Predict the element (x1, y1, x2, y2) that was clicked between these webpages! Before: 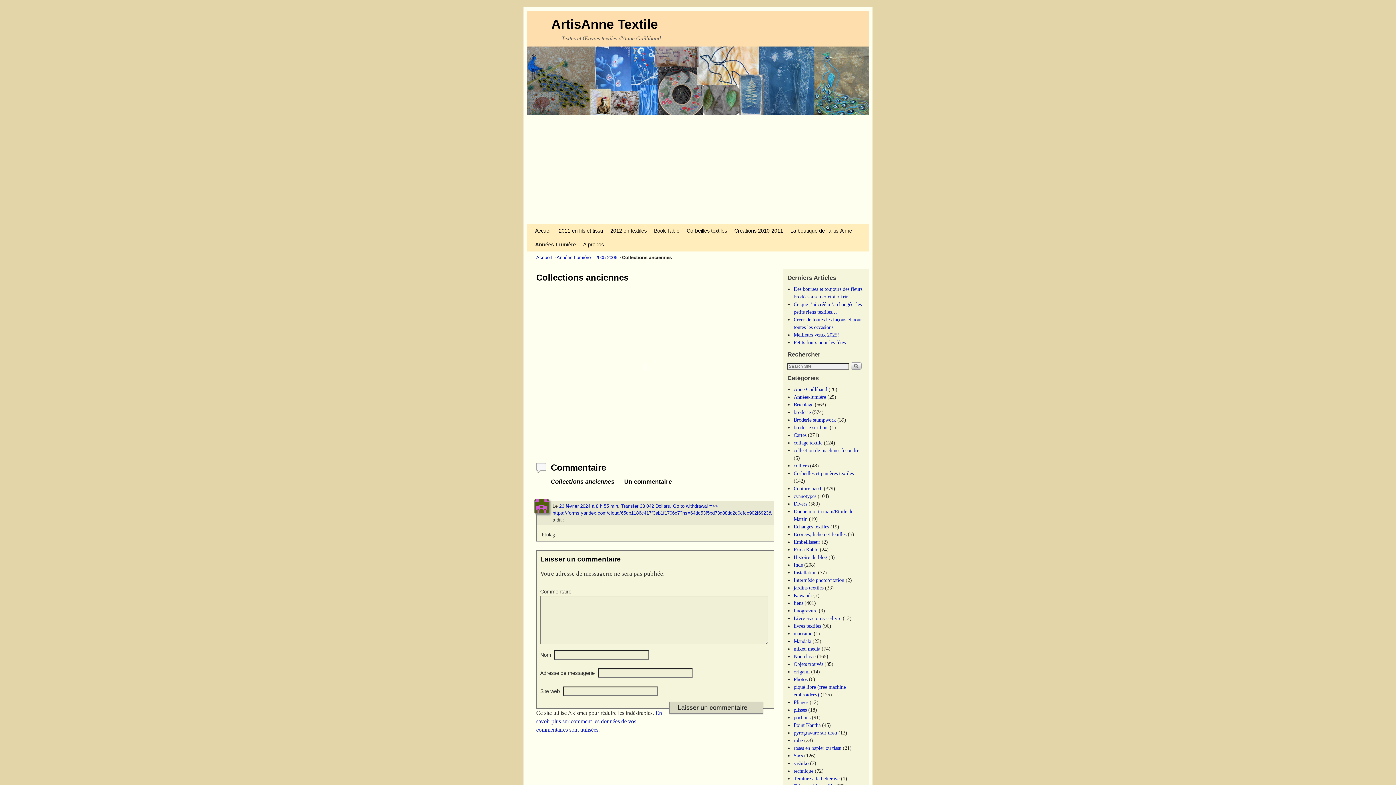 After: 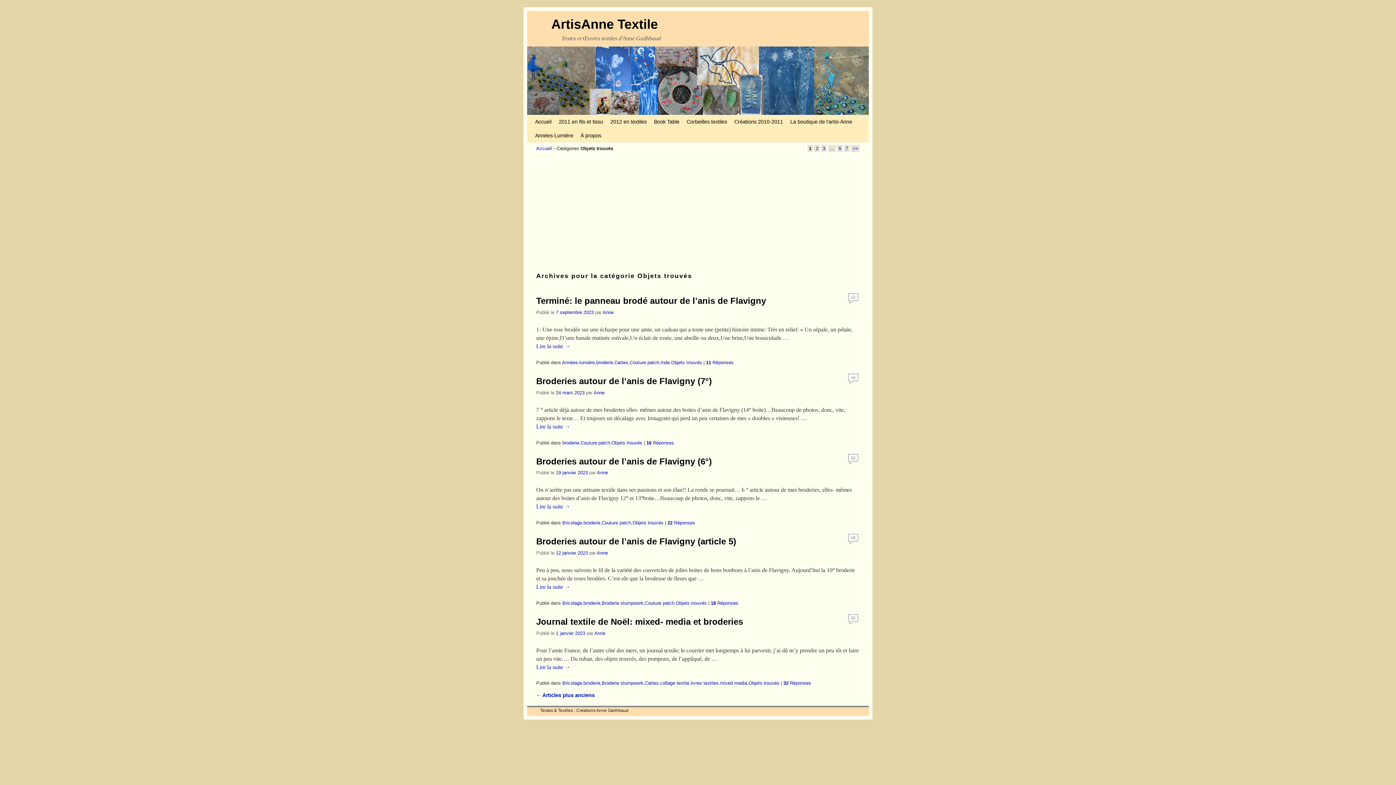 Action: bbox: (793, 661, 823, 667) label: Objets trouvés